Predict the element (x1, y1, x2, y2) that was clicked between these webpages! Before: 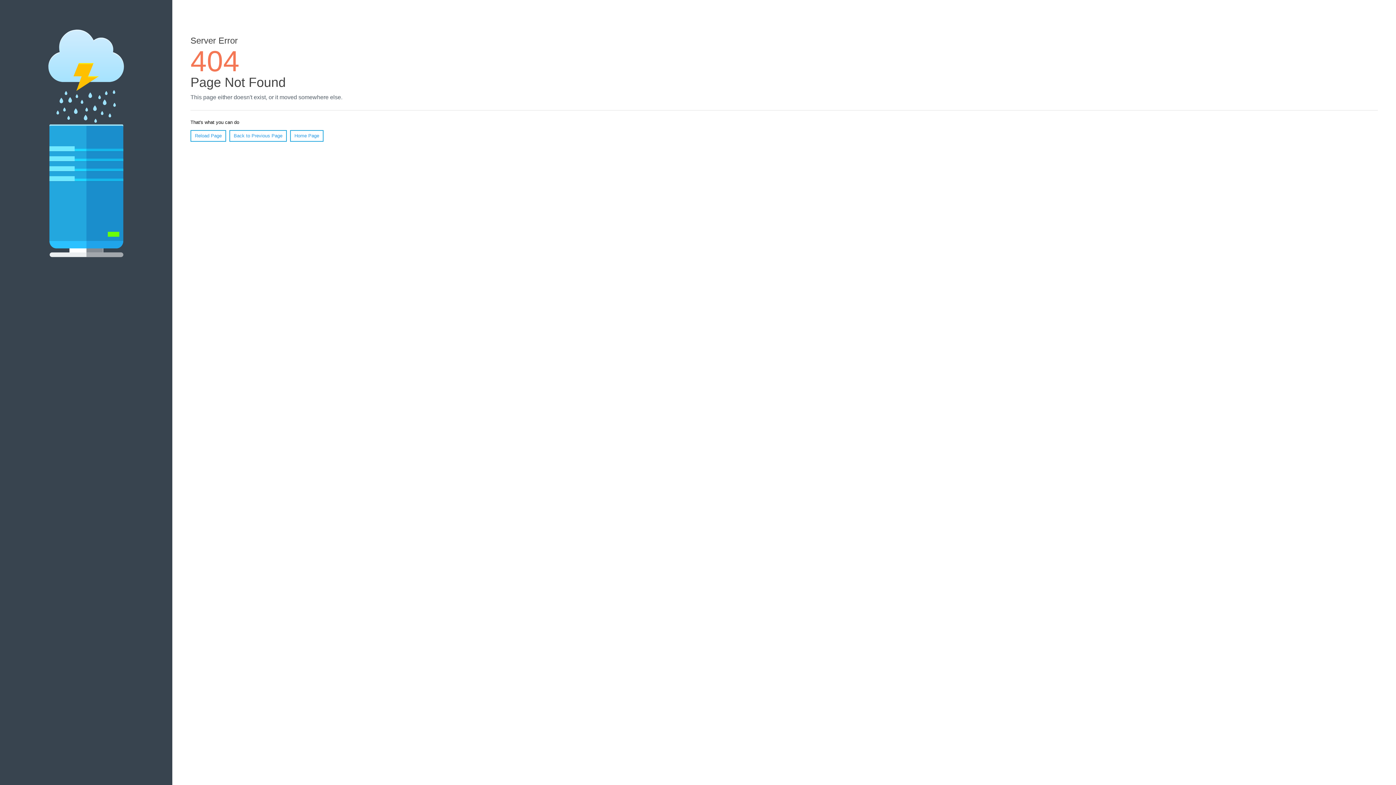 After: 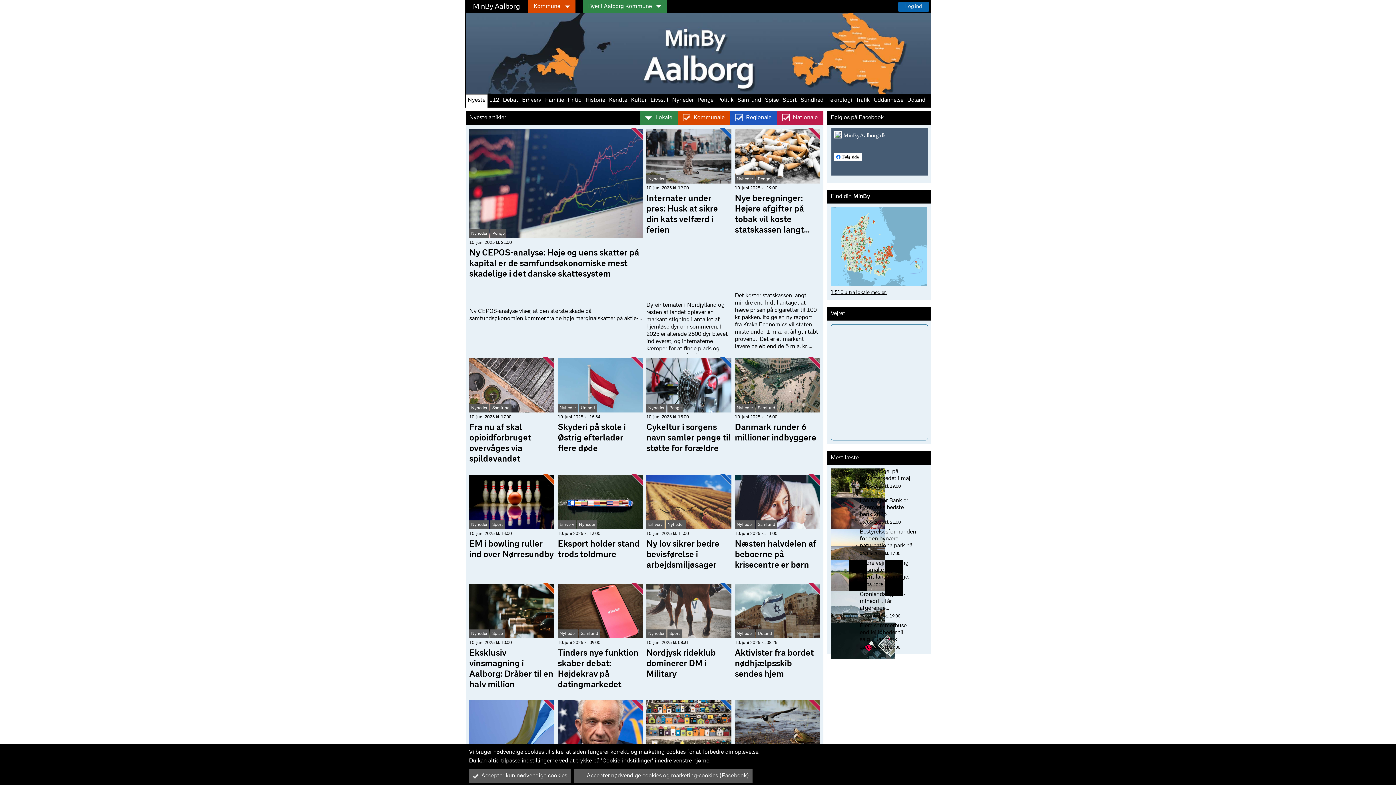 Action: label: Home Page bbox: (290, 130, 323, 141)